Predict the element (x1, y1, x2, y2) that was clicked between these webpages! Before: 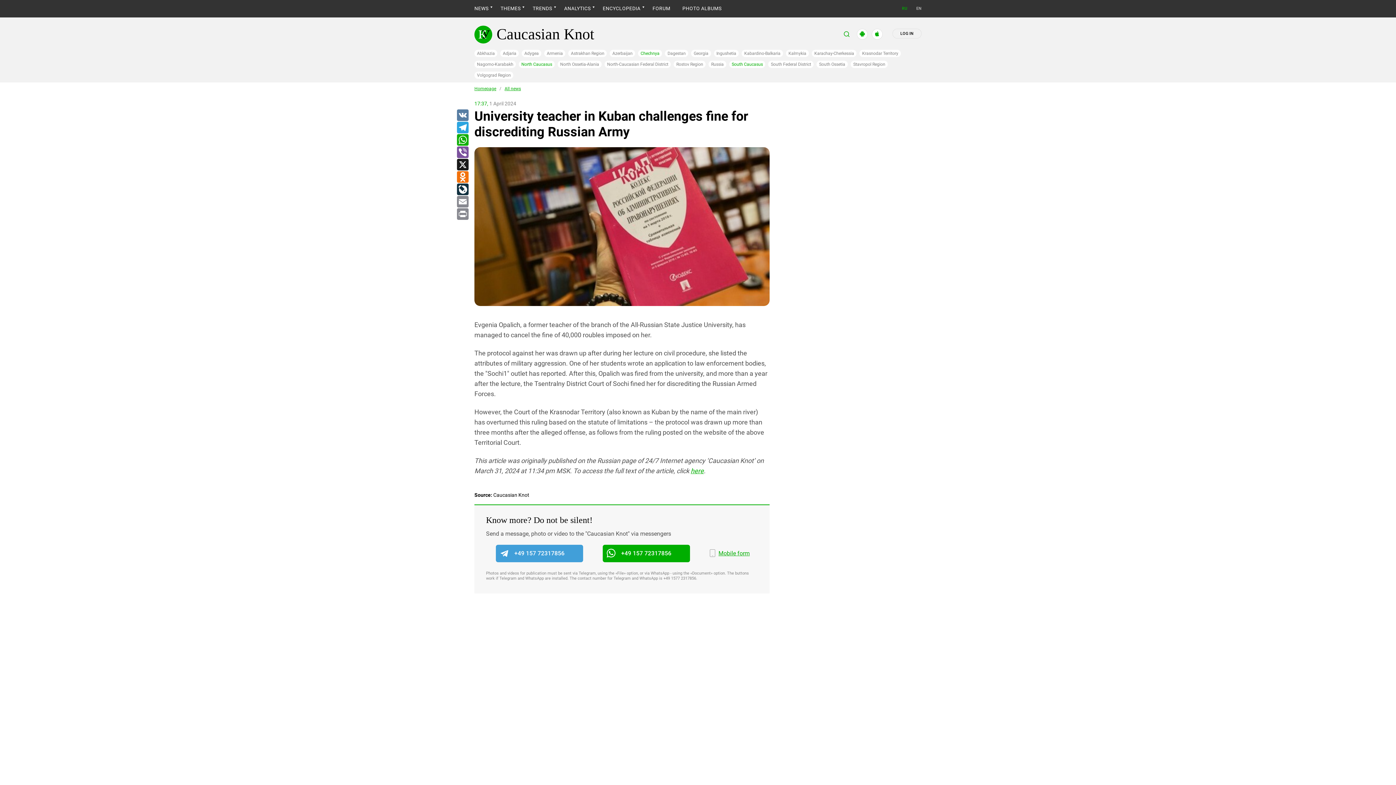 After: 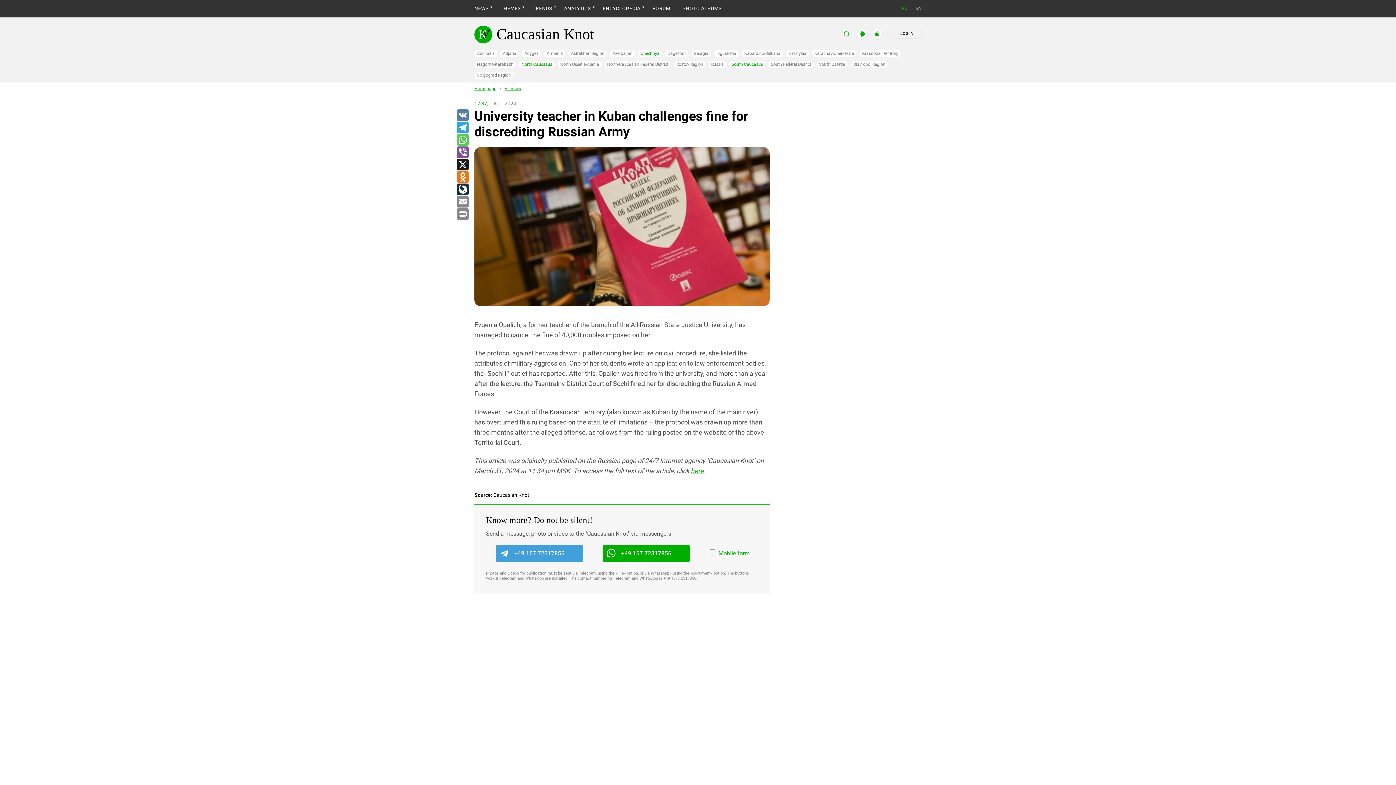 Action: label: WhatsApp bbox: (456, 134, 468, 146)